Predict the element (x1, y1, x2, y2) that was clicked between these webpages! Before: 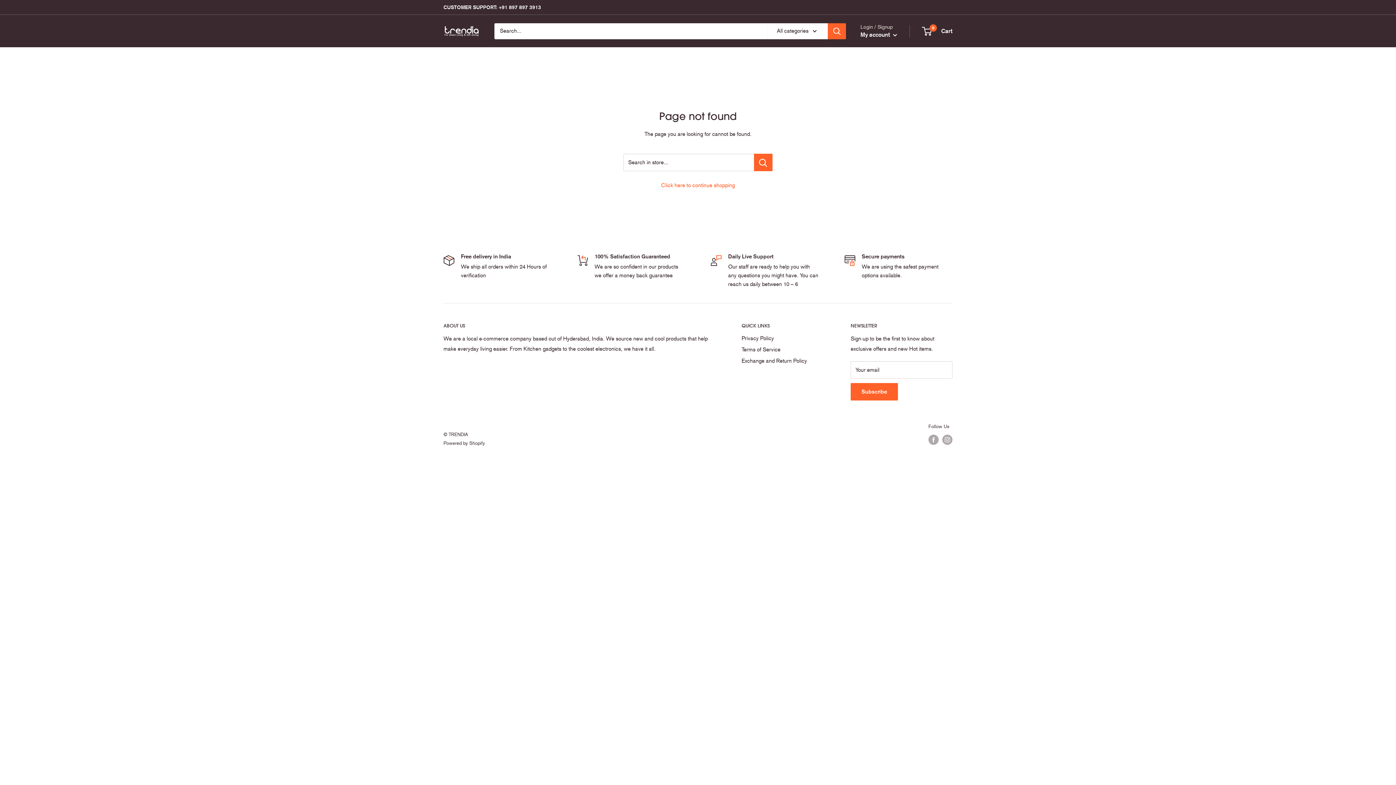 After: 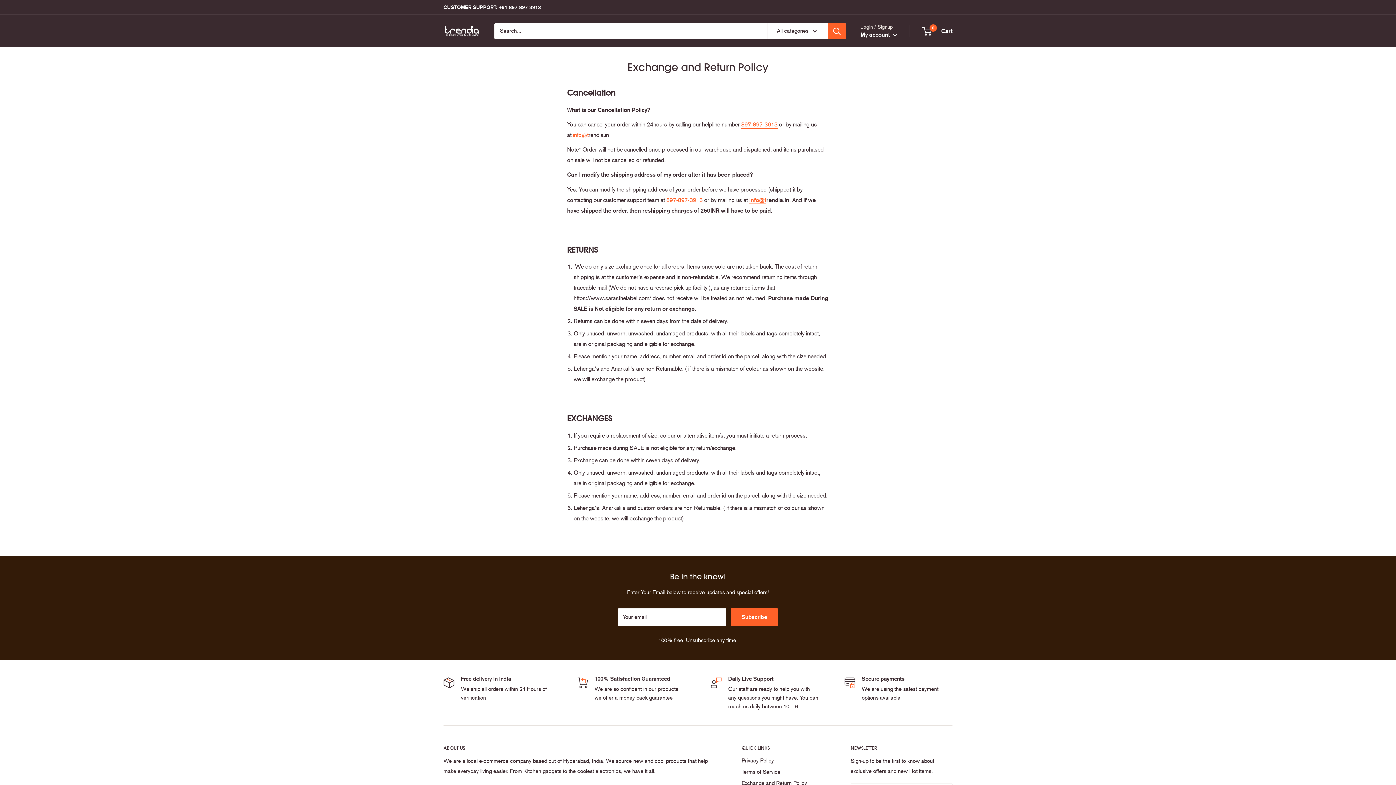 Action: label: Exchange and Return Policy bbox: (741, 355, 825, 366)